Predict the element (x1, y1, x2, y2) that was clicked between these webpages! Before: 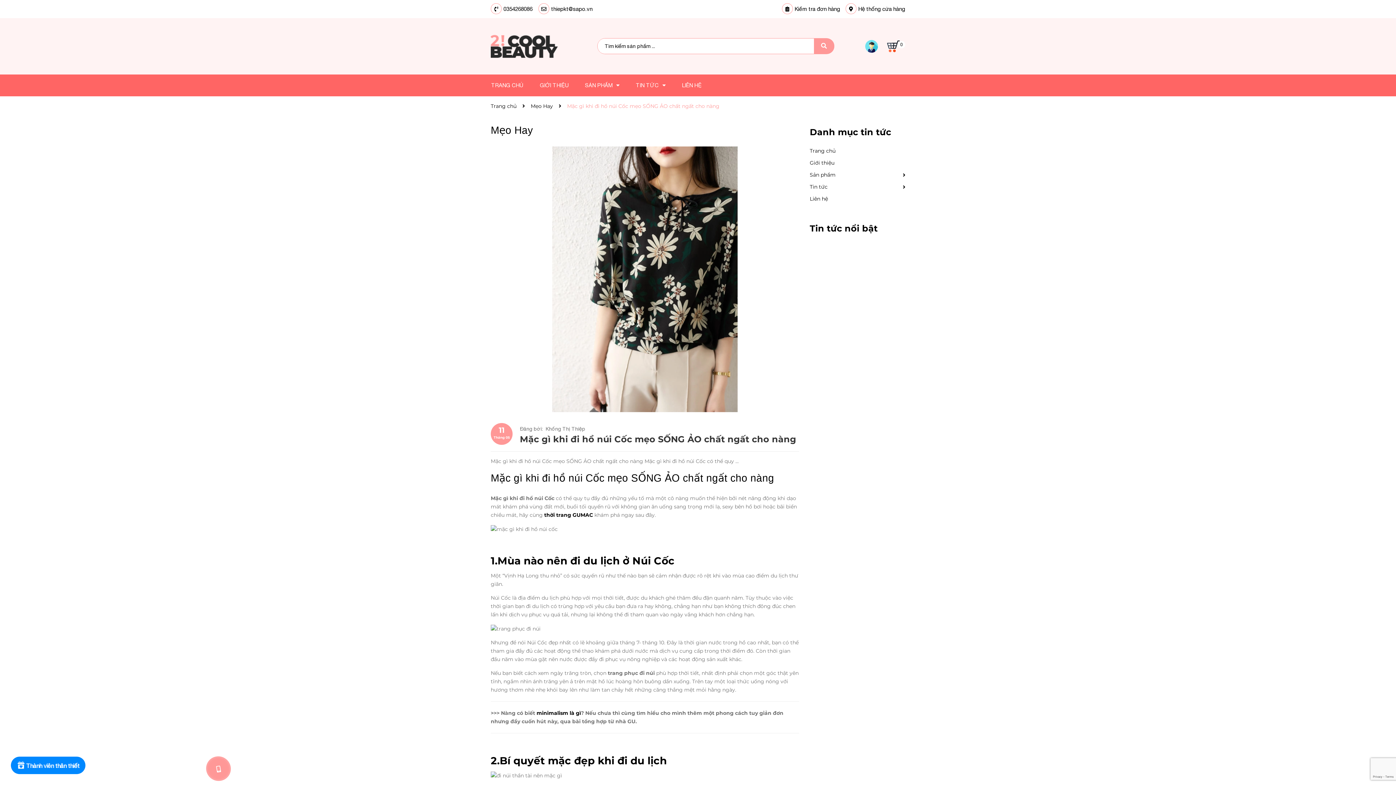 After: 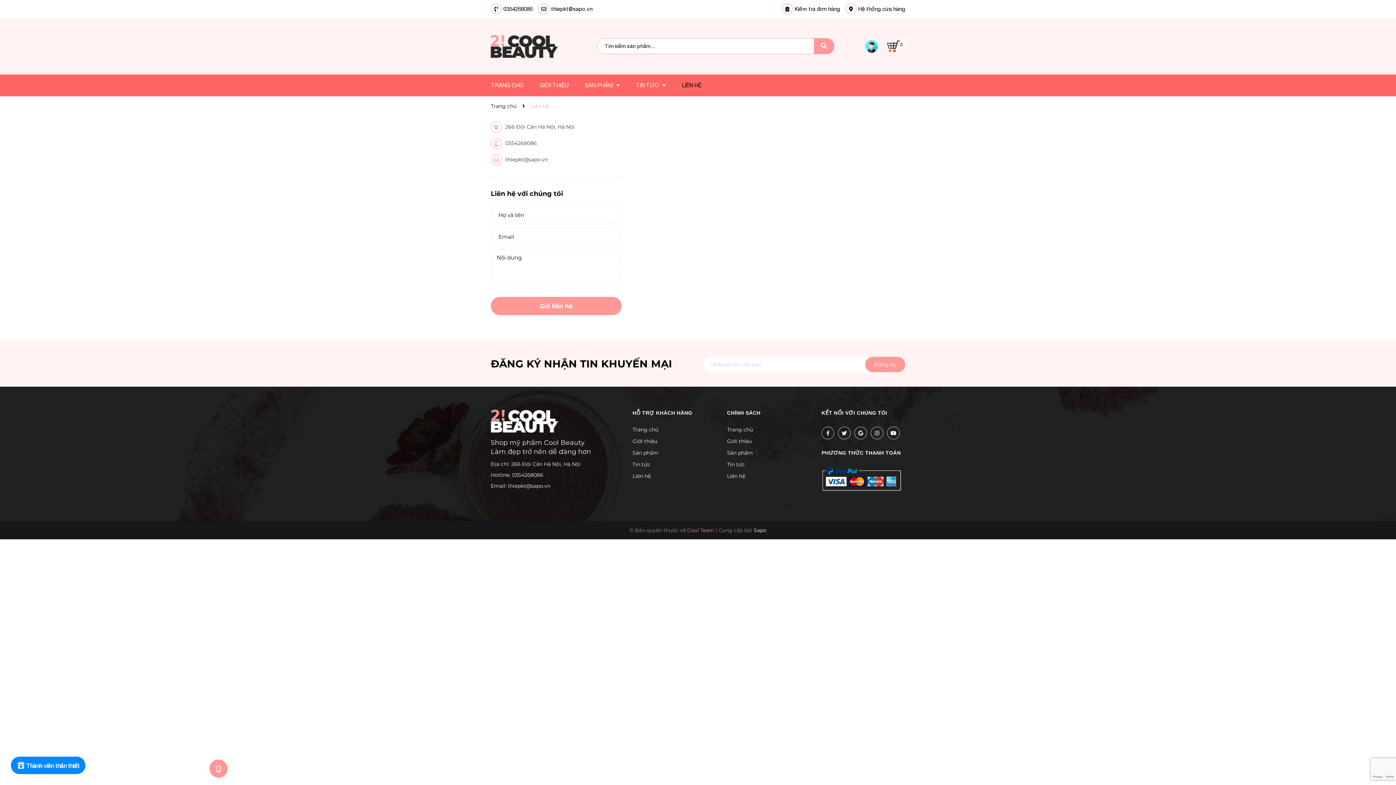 Action: label: Liên hệ bbox: (810, 193, 905, 205)